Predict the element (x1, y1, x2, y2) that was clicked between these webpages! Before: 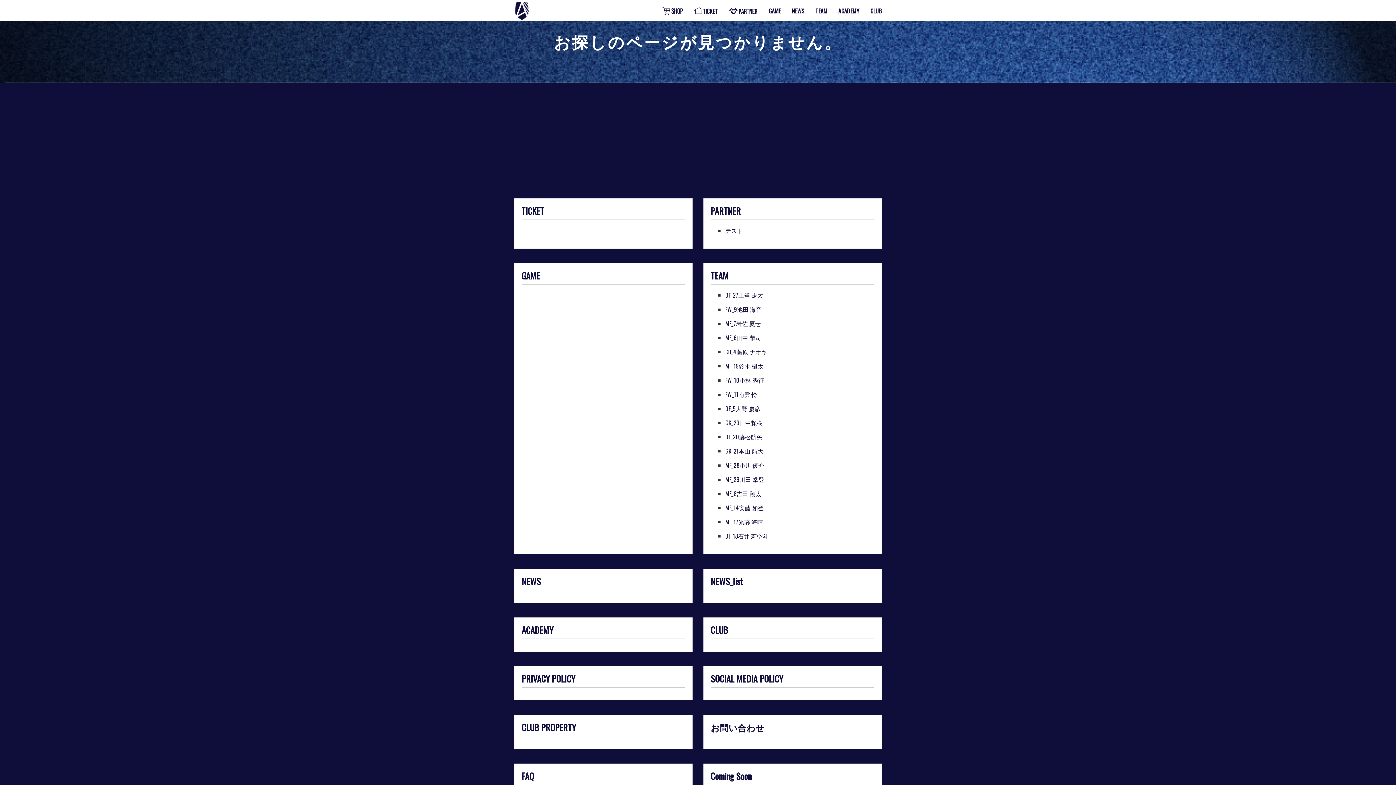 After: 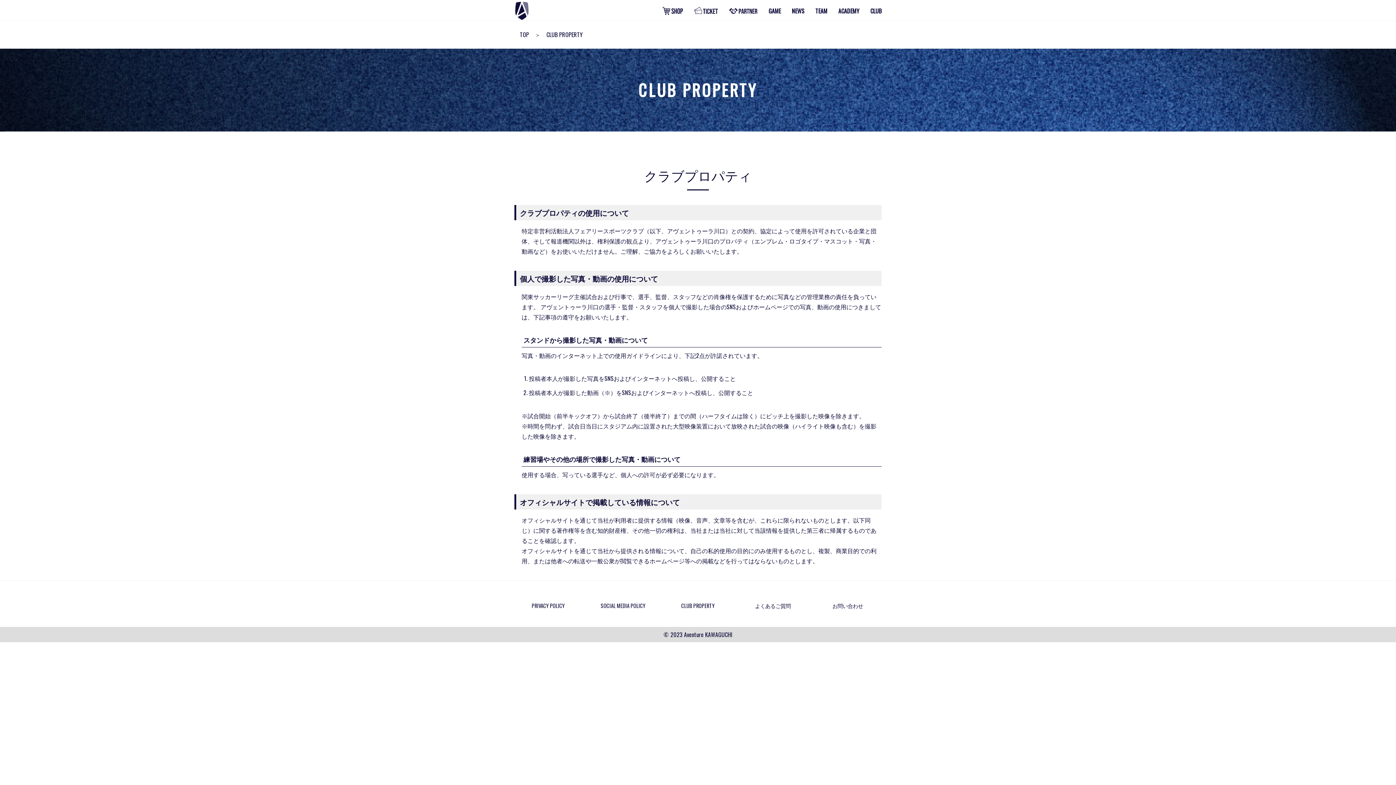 Action: label: CLUB PROPERTY bbox: (521, 722, 685, 736)